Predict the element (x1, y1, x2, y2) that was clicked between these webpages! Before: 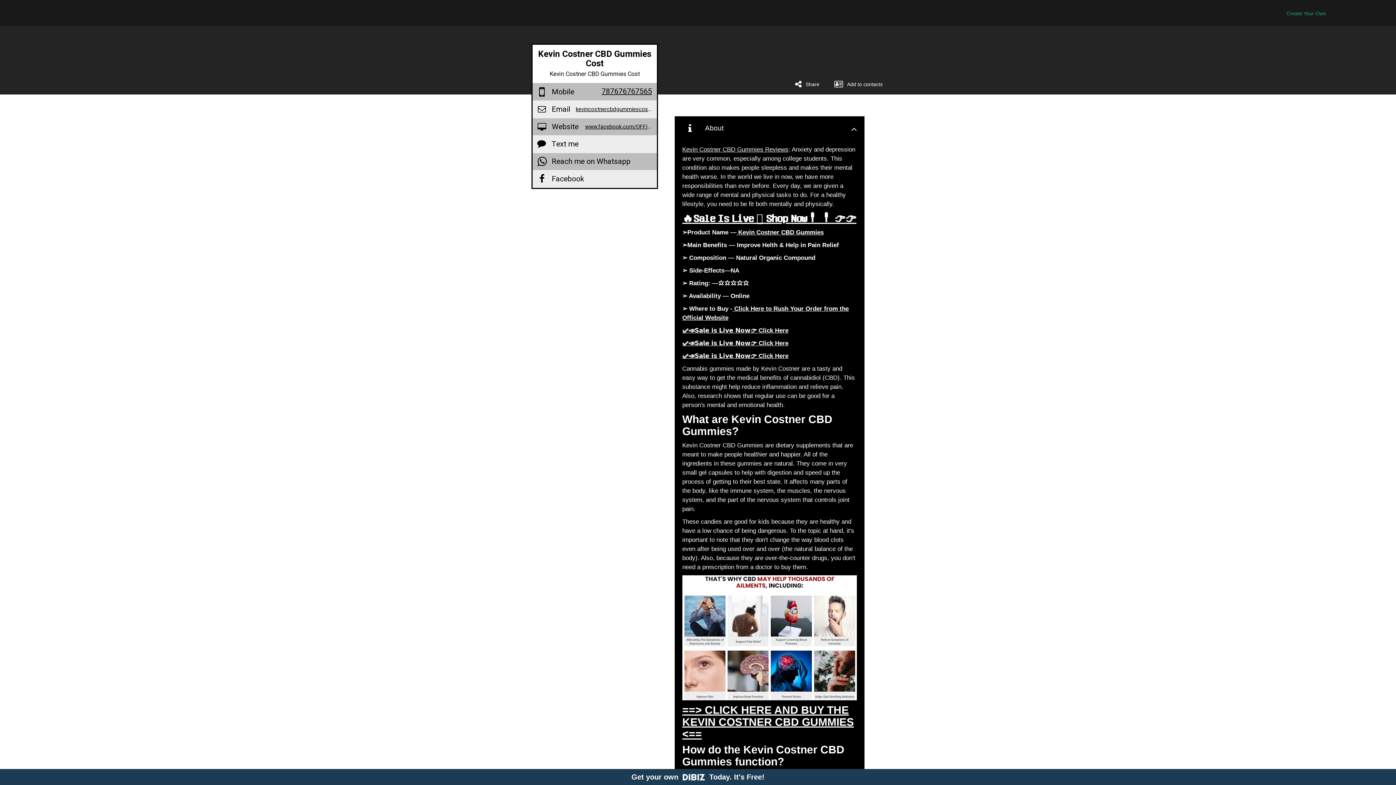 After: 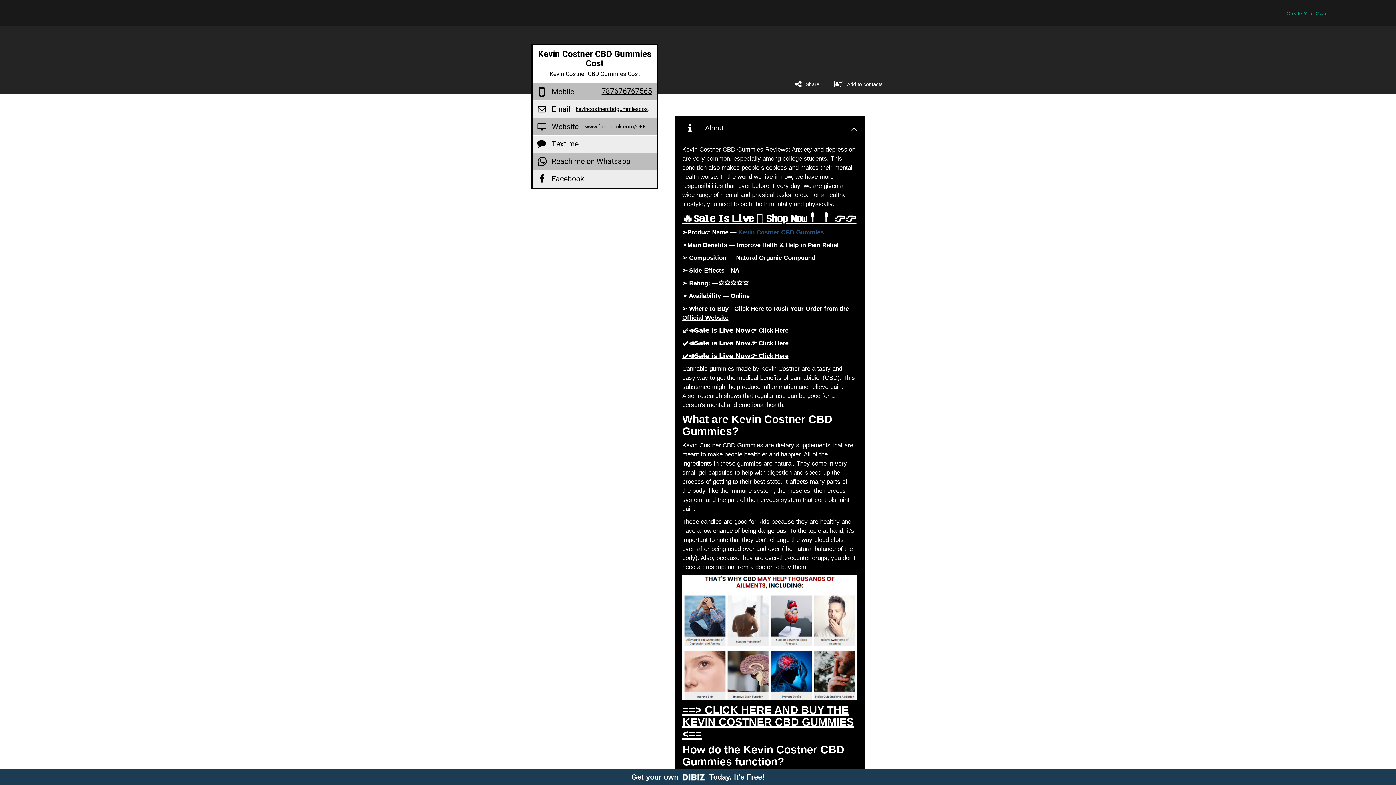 Action: bbox: (736, 229, 823, 236) label:  Kevin Costner CBD Gummies